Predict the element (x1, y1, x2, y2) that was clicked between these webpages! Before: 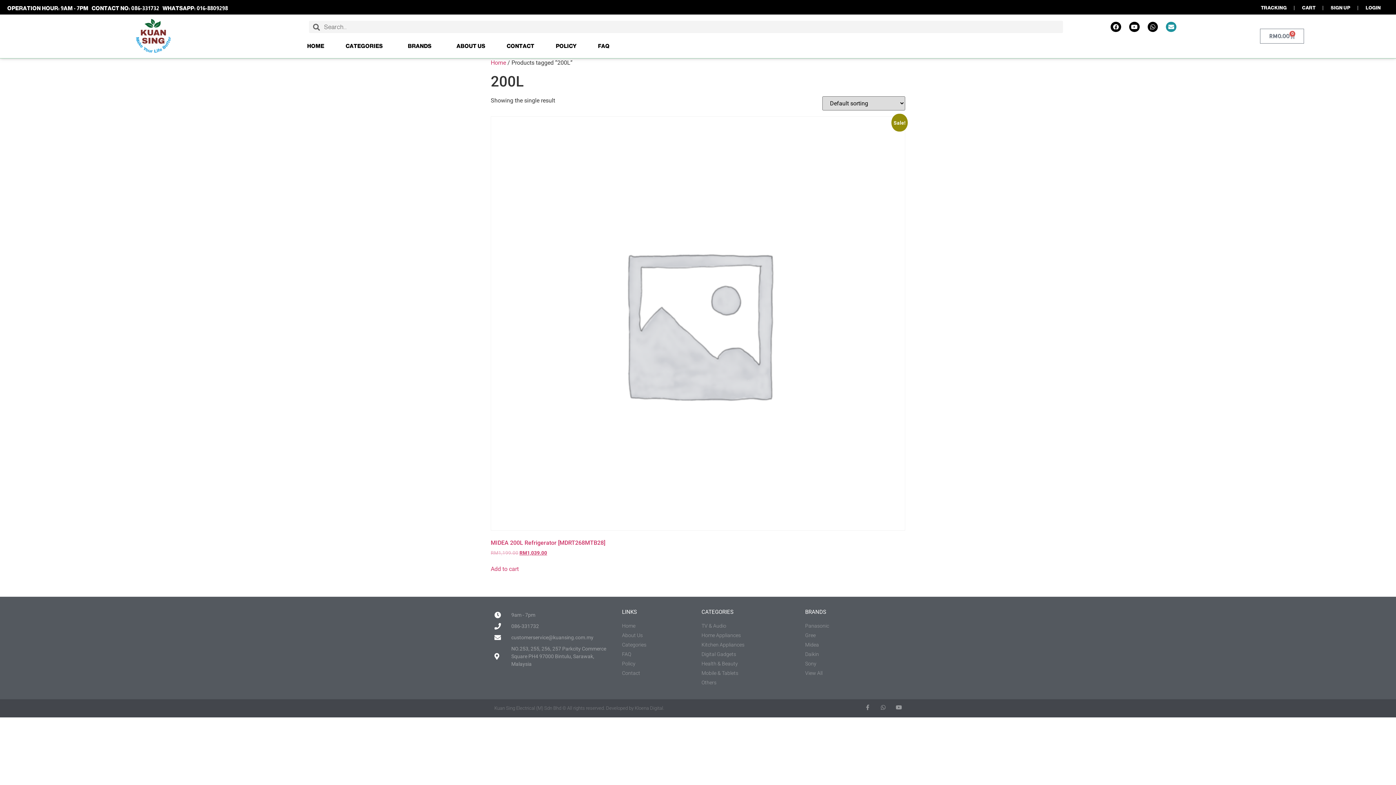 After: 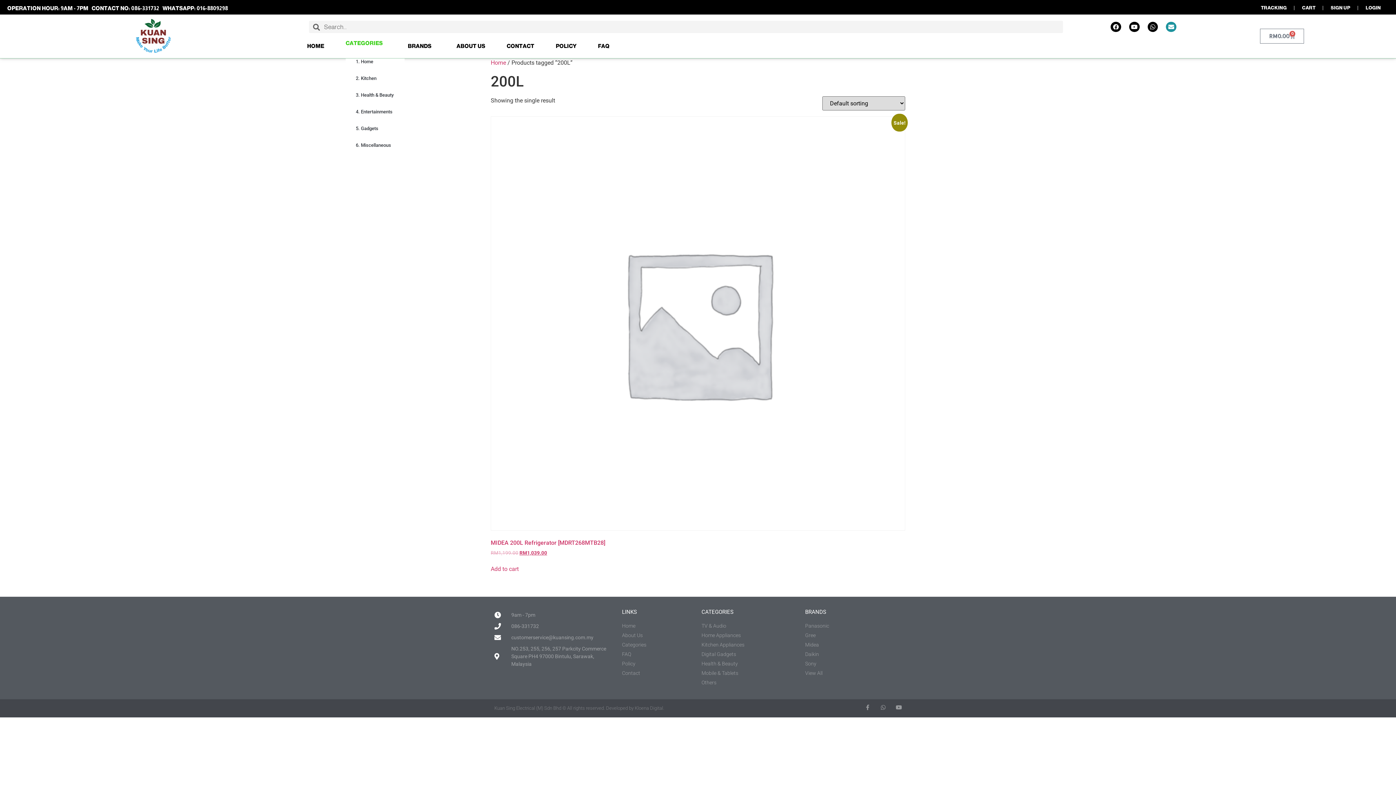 Action: bbox: (345, 39, 386, 53) label: CATEGORIES